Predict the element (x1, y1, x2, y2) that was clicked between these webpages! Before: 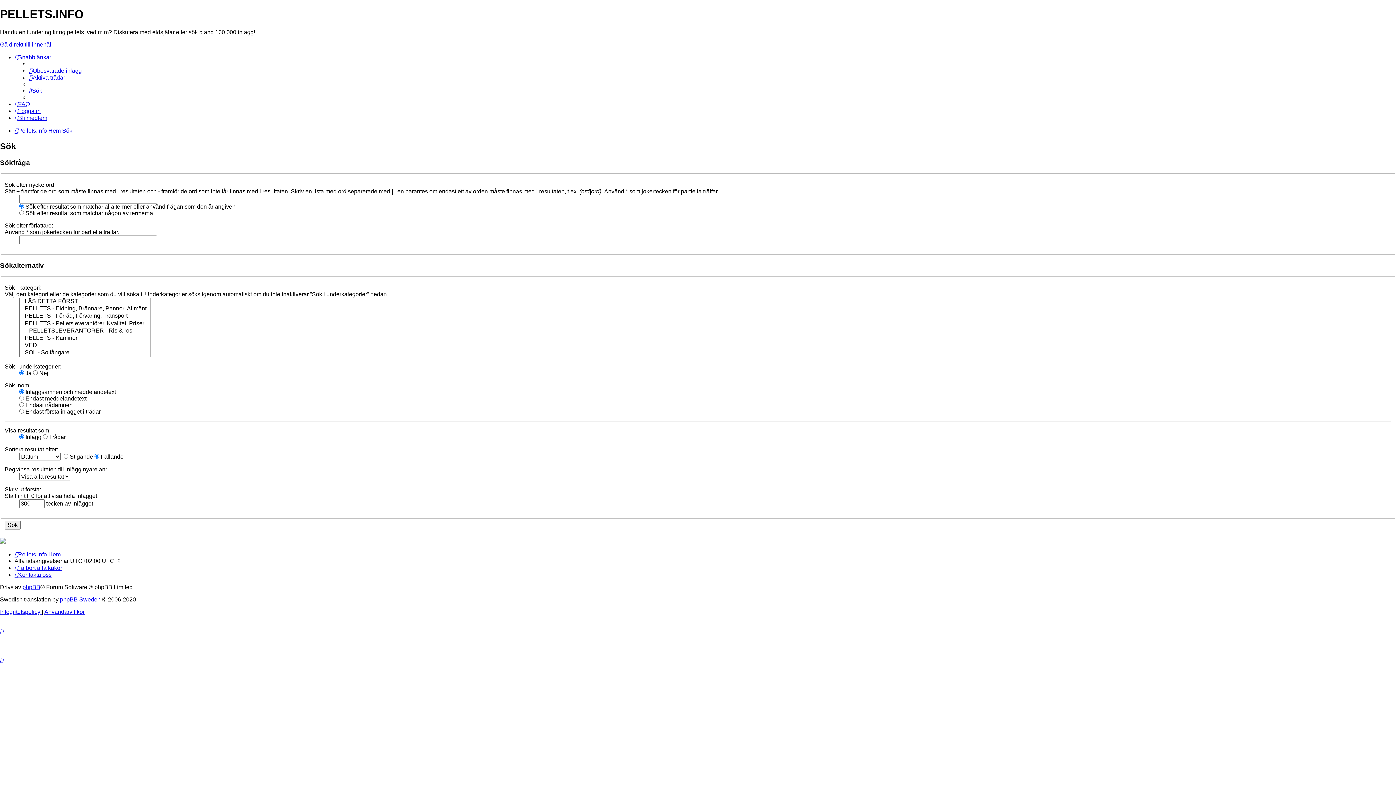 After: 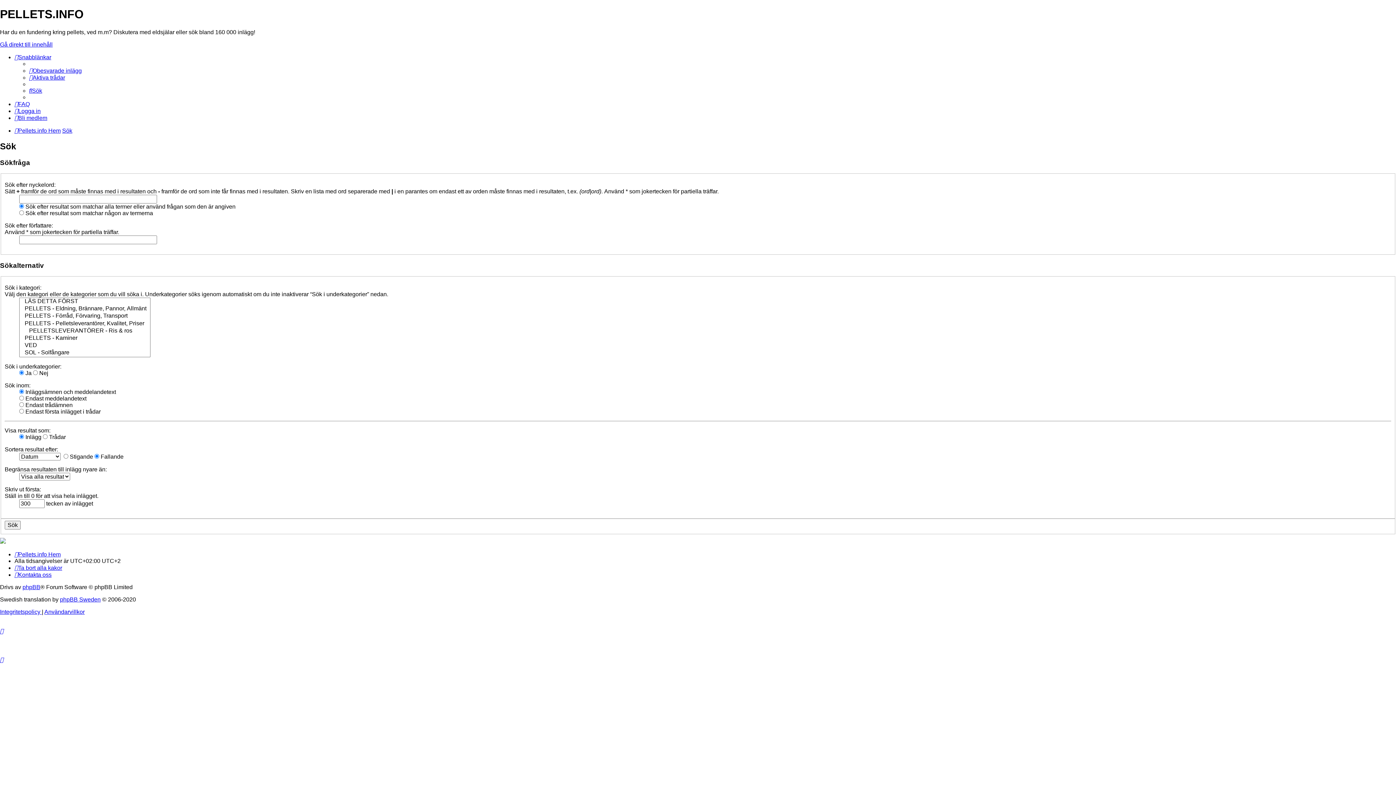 Action: bbox: (0, 41, 52, 47) label: Gå direkt till innehåll